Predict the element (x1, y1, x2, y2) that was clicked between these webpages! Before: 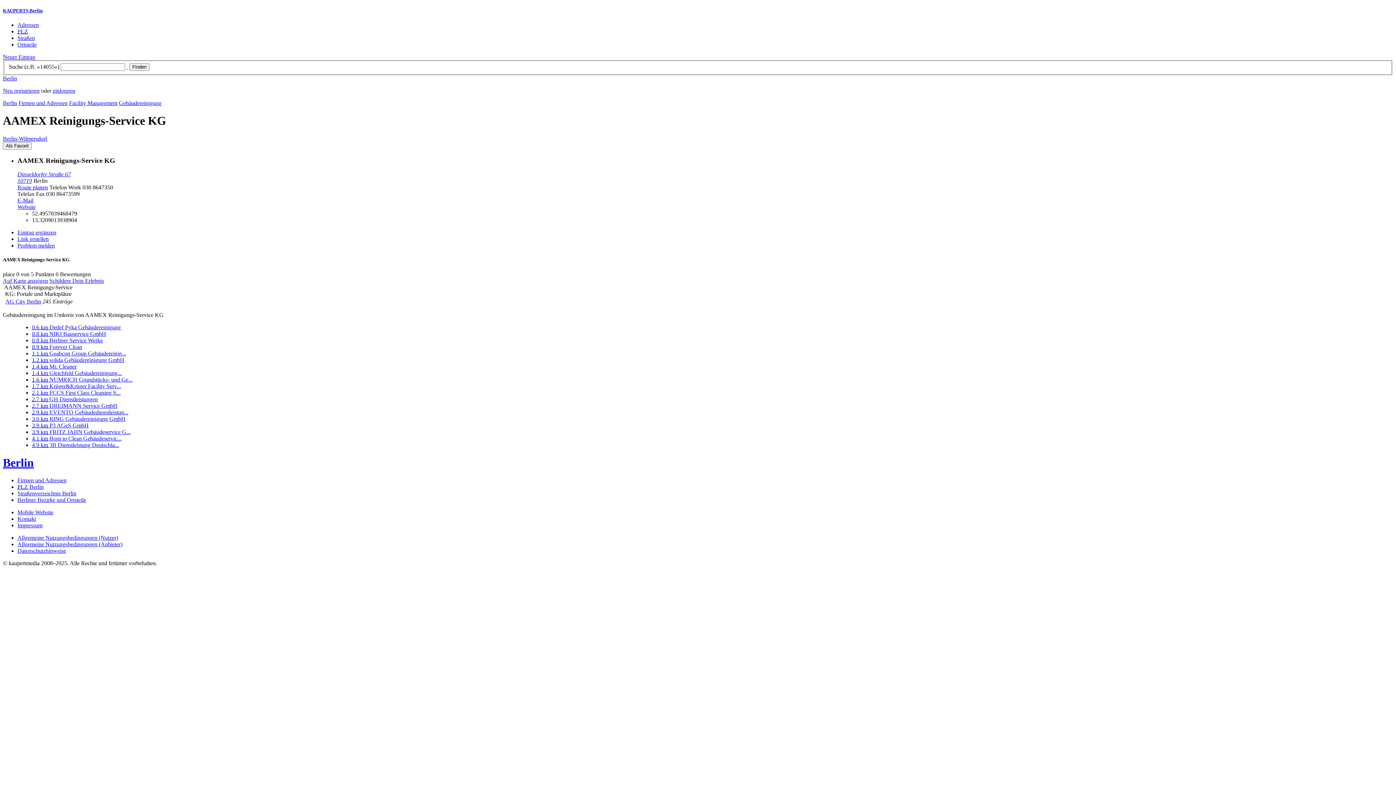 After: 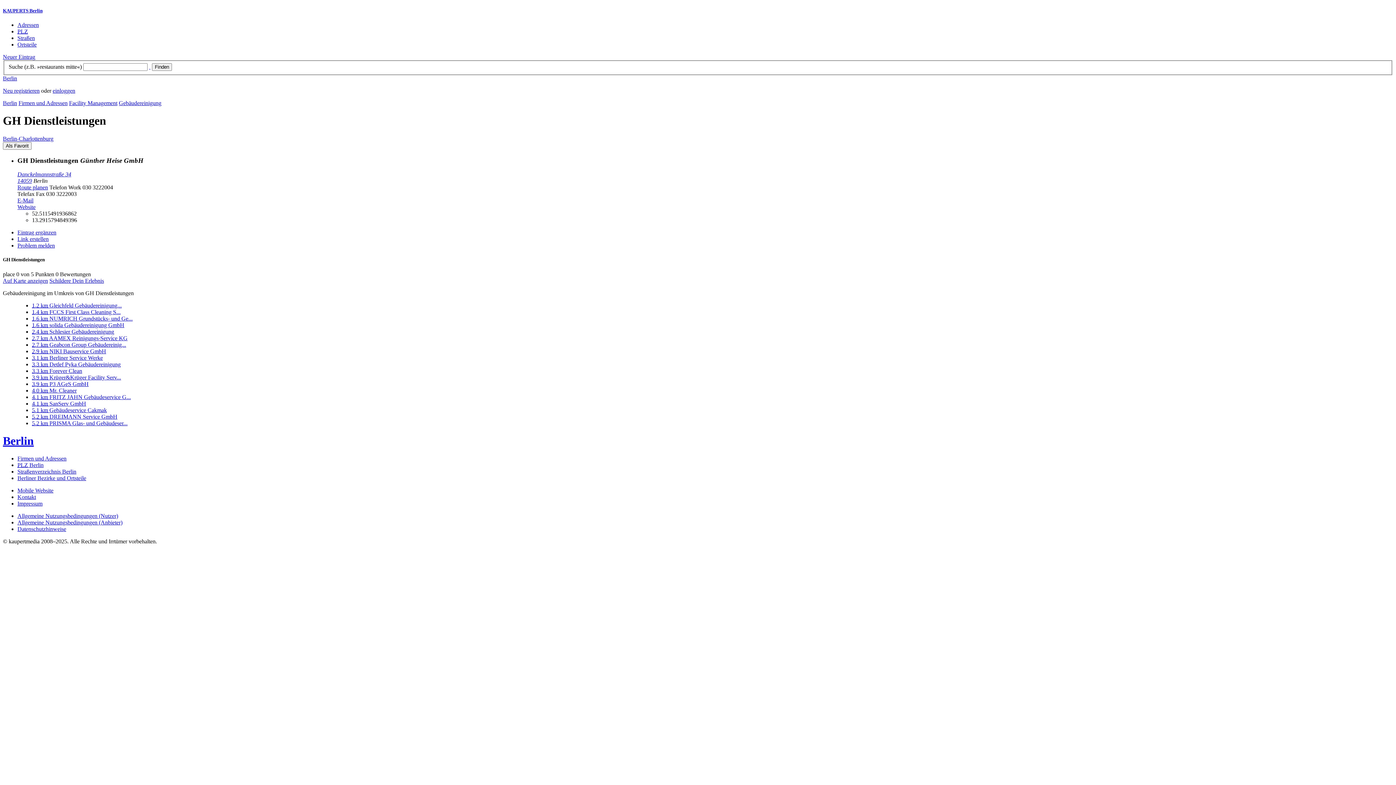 Action: label: 2.7 km GH Dienstleistungen bbox: (32, 396, 97, 402)